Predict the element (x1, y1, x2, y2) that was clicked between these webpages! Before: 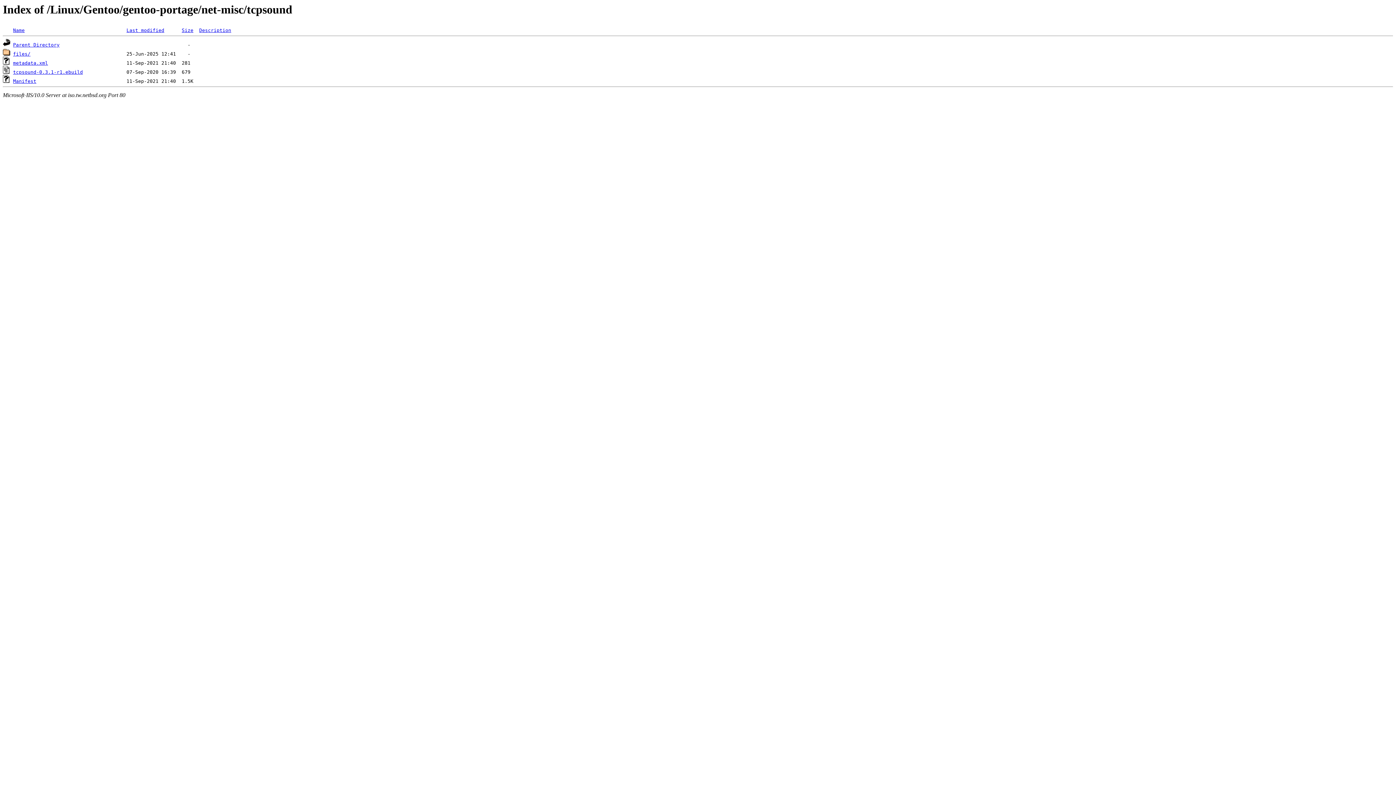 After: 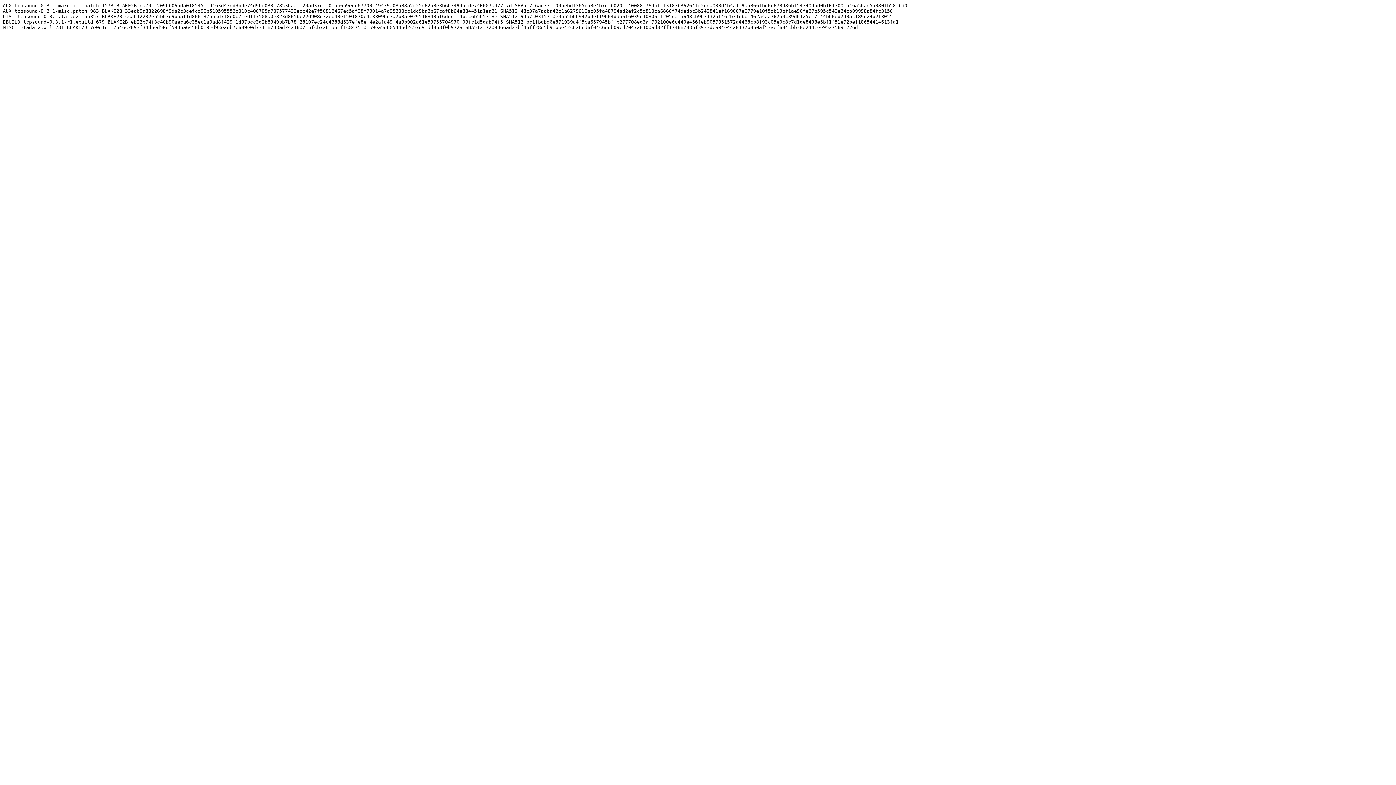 Action: bbox: (13, 78, 36, 84) label: Manifest